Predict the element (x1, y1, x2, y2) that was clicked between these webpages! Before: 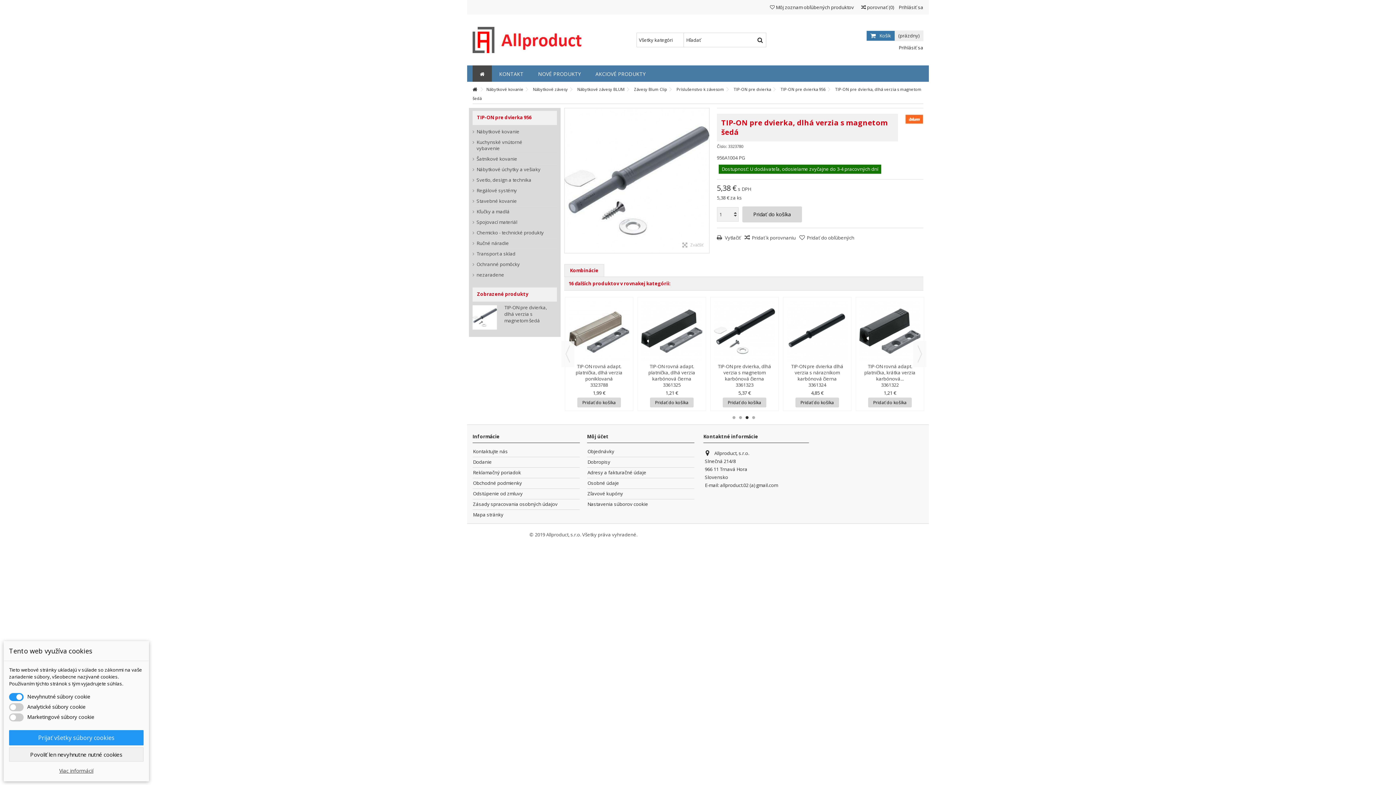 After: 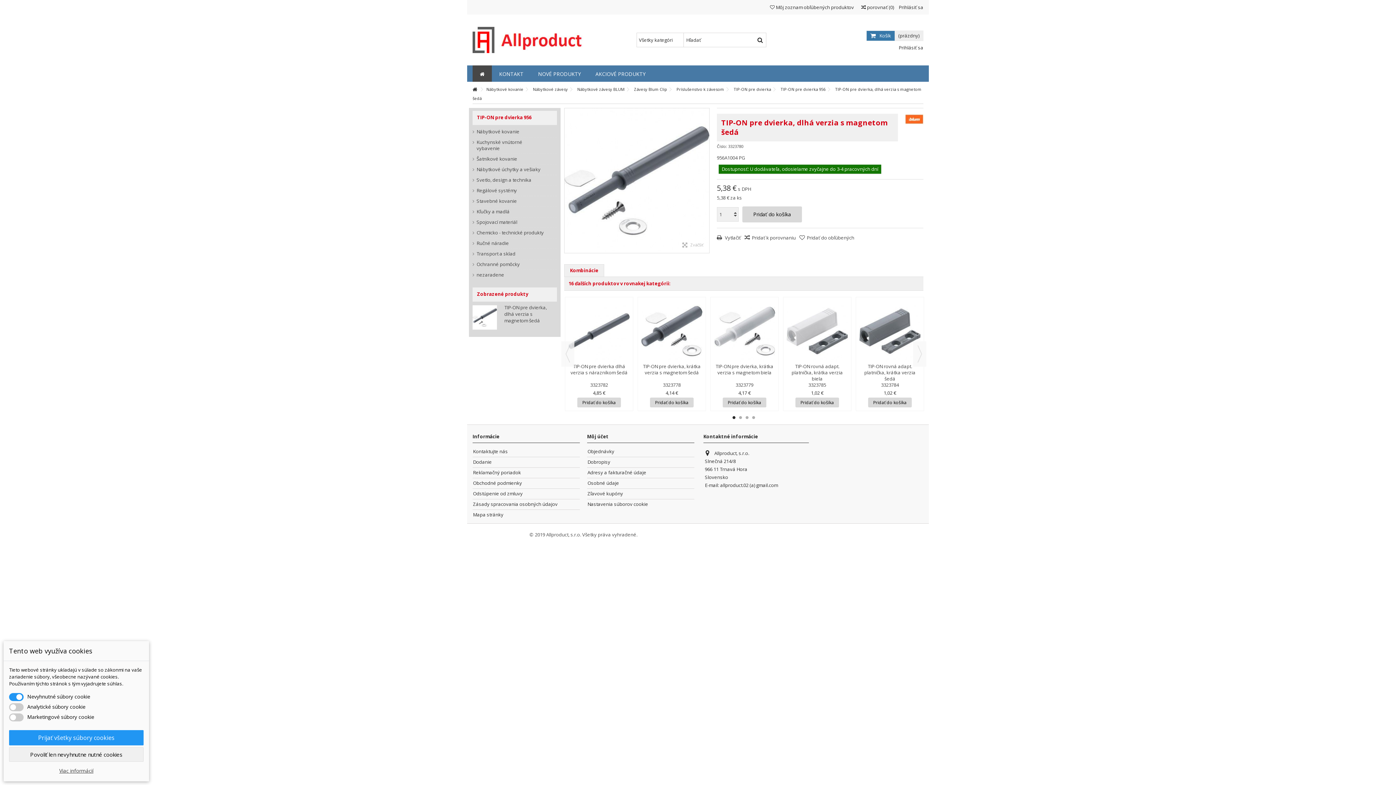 Action: label: Kombinácie bbox: (564, 264, 604, 277)